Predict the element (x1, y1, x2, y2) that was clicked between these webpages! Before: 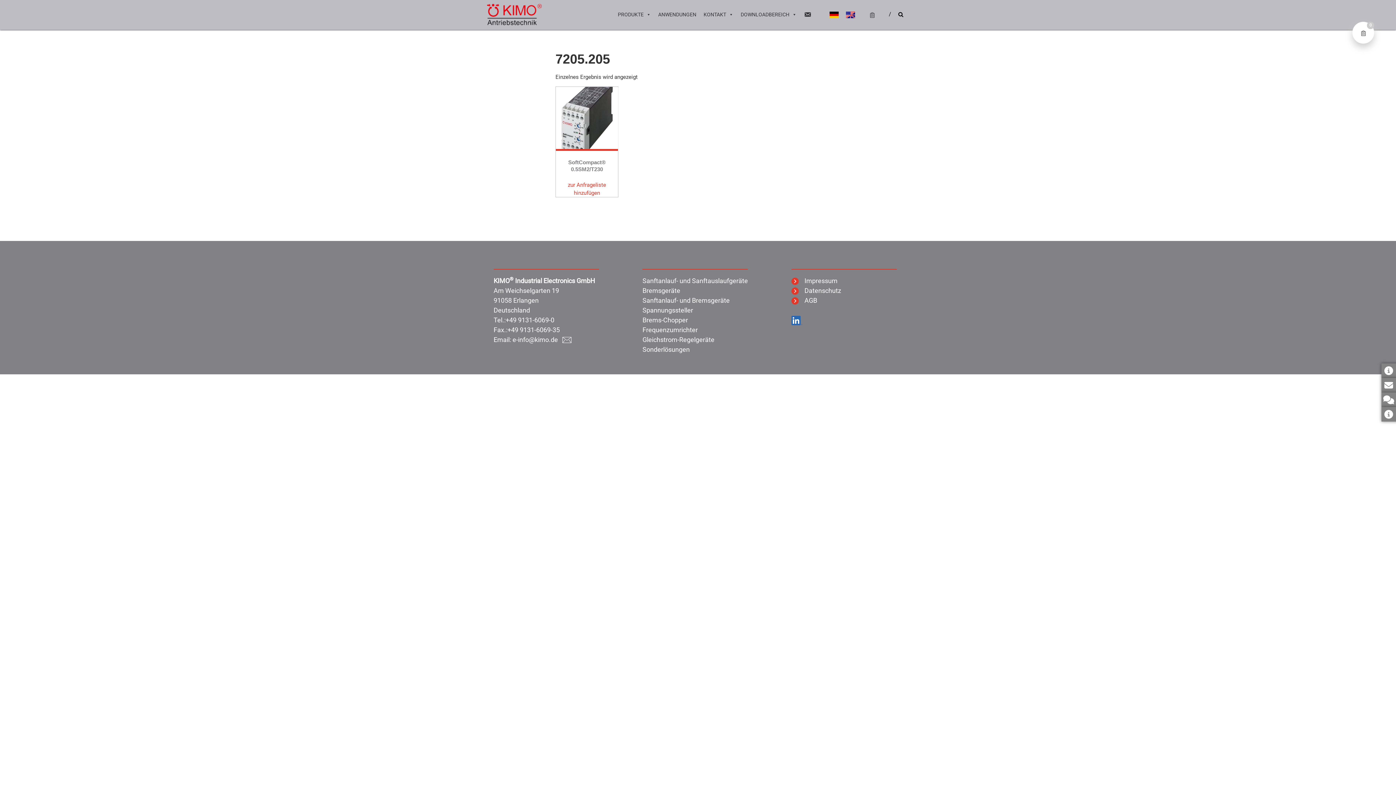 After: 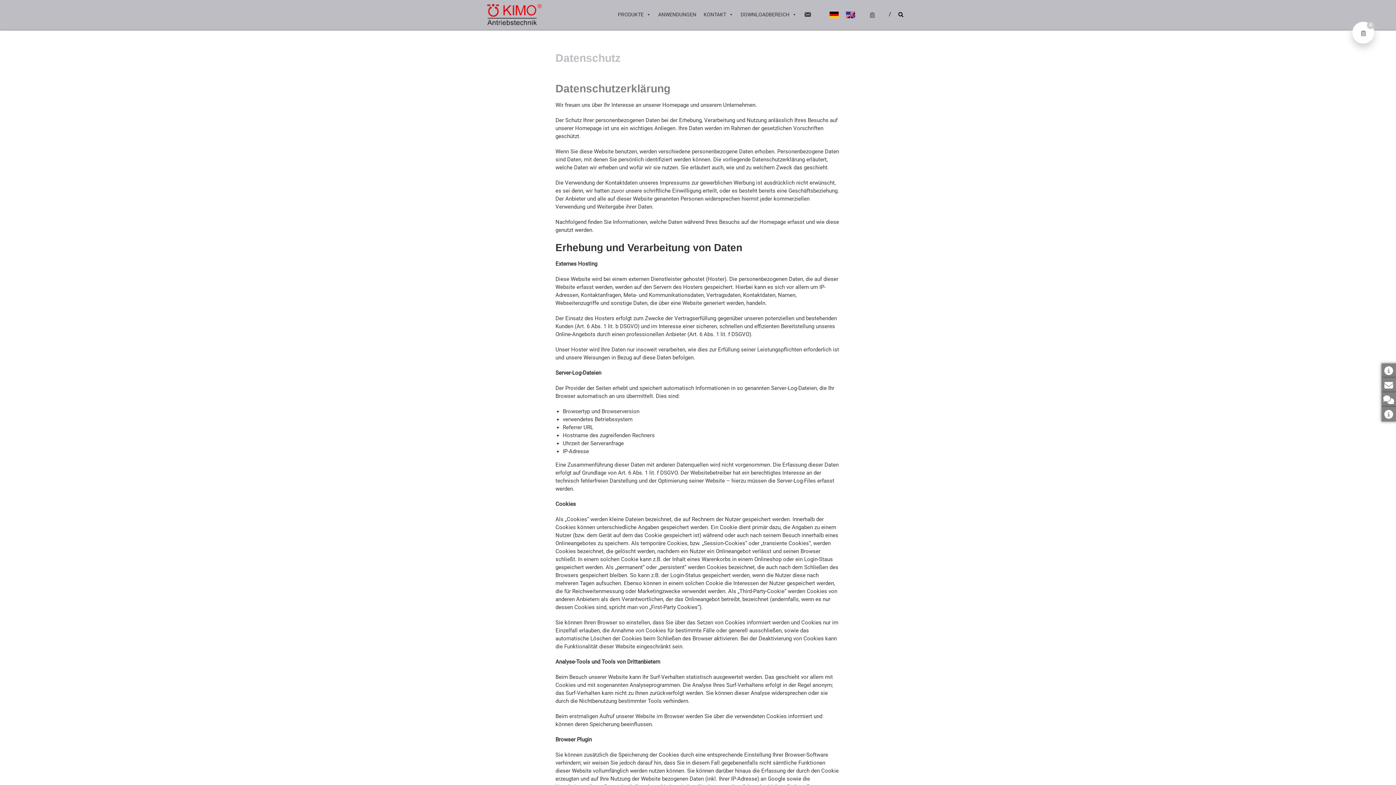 Action: bbox: (791, 286, 841, 294) label:     Datenschutz